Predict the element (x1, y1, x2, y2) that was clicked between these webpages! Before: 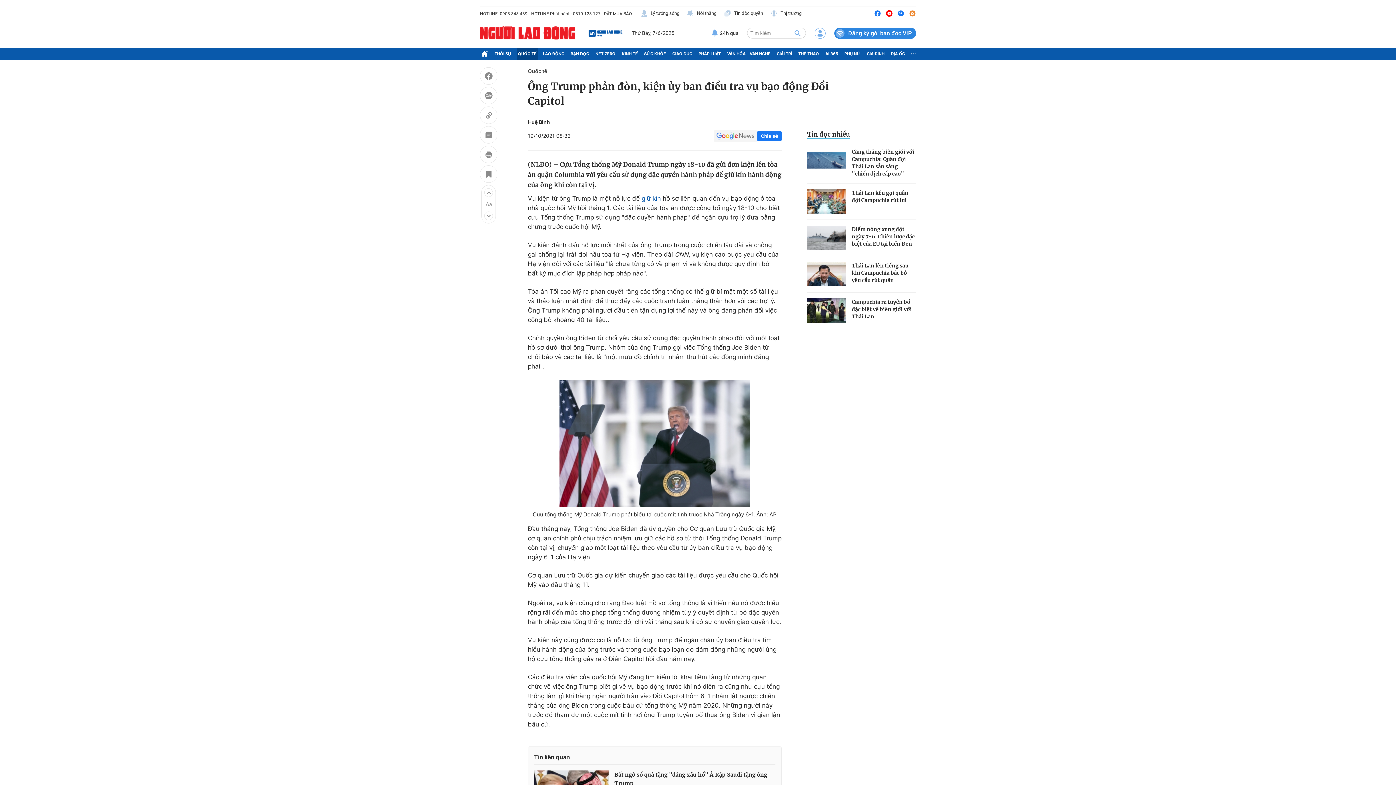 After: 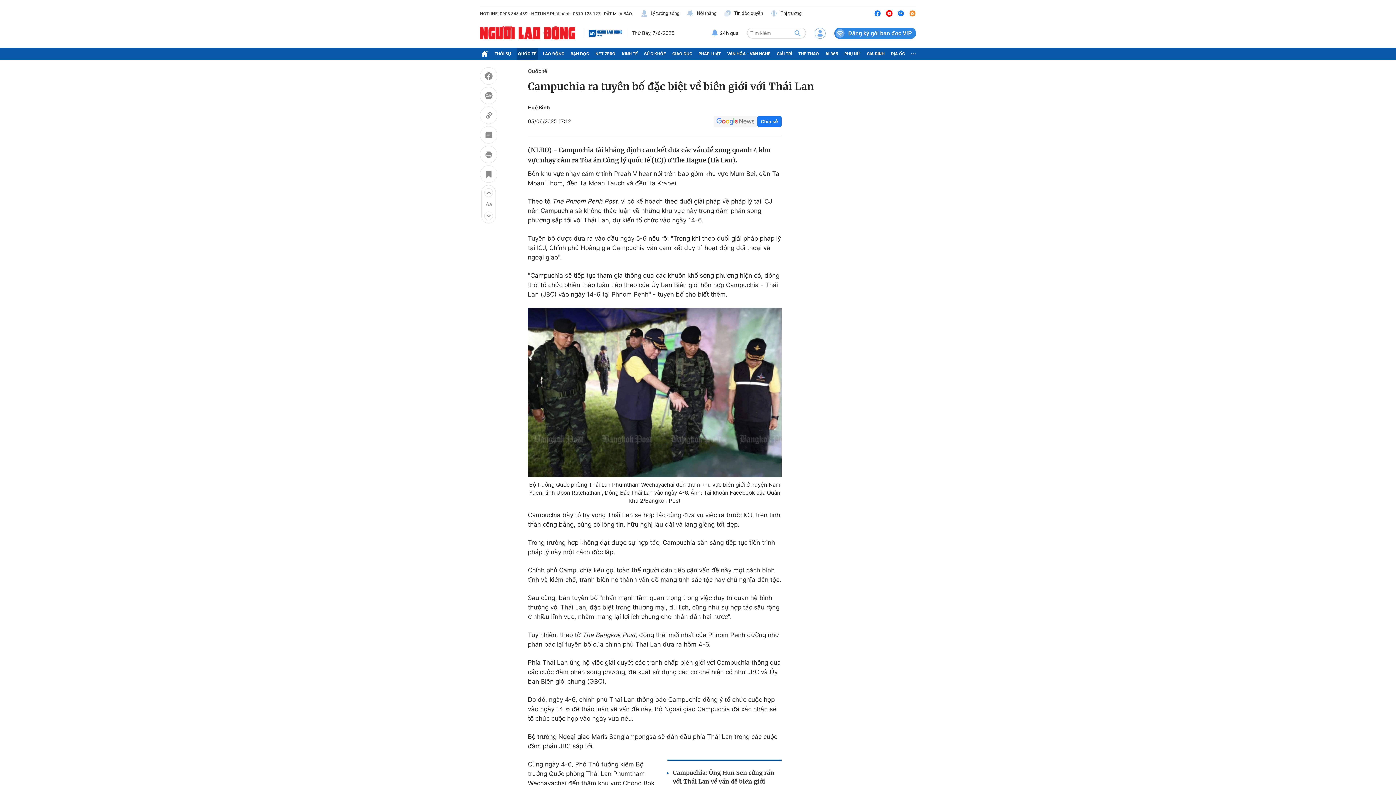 Action: bbox: (807, 298, 846, 322)